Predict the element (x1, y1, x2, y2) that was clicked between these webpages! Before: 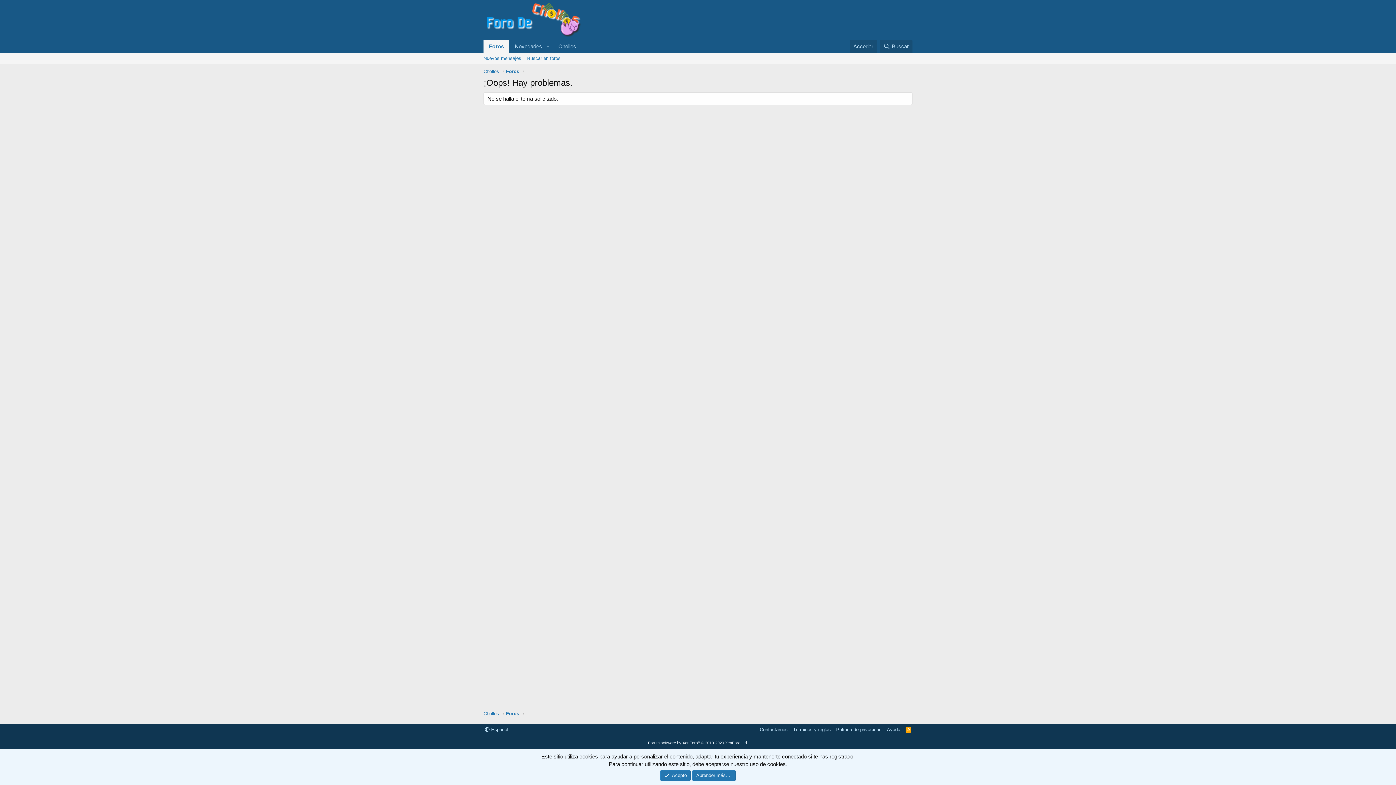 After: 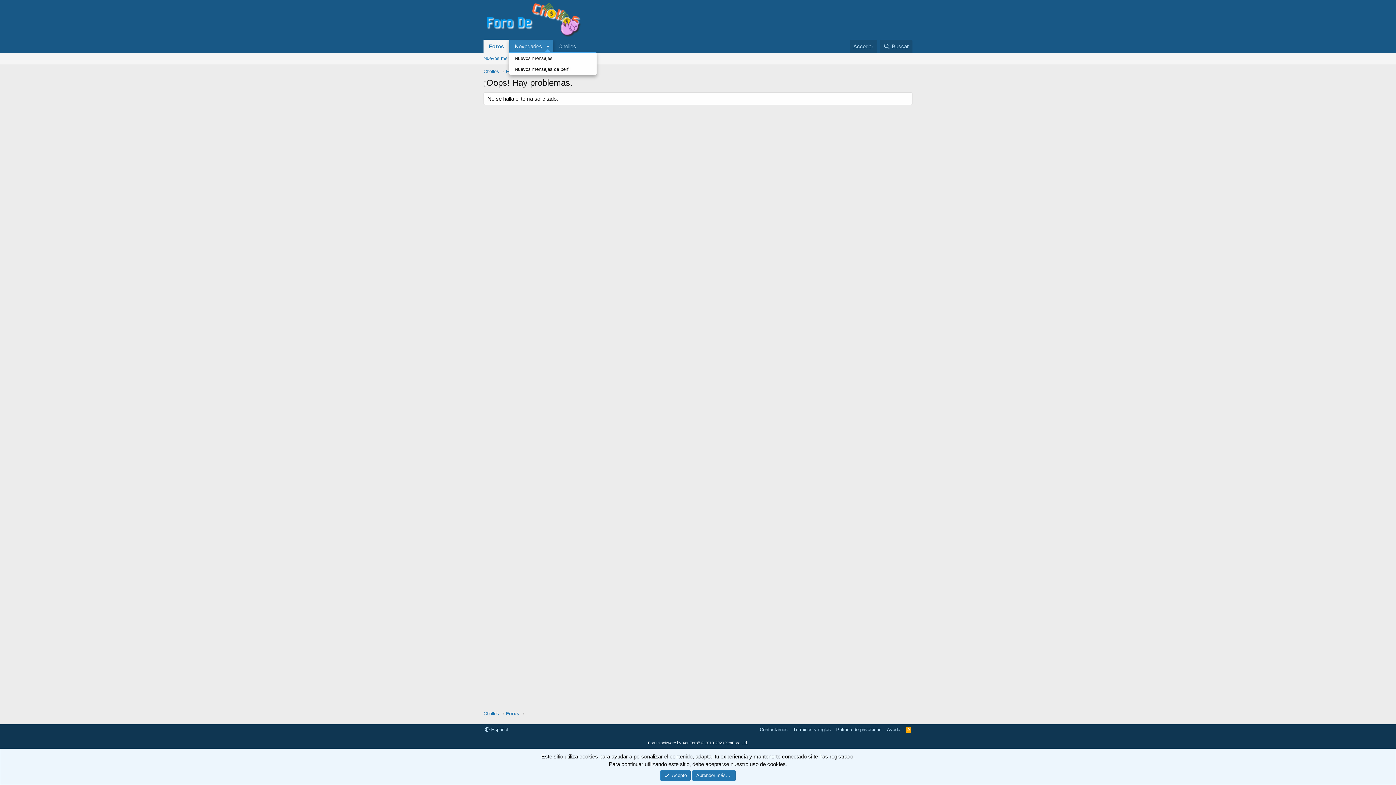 Action: label: Conmutador expandido bbox: (542, 39, 553, 53)